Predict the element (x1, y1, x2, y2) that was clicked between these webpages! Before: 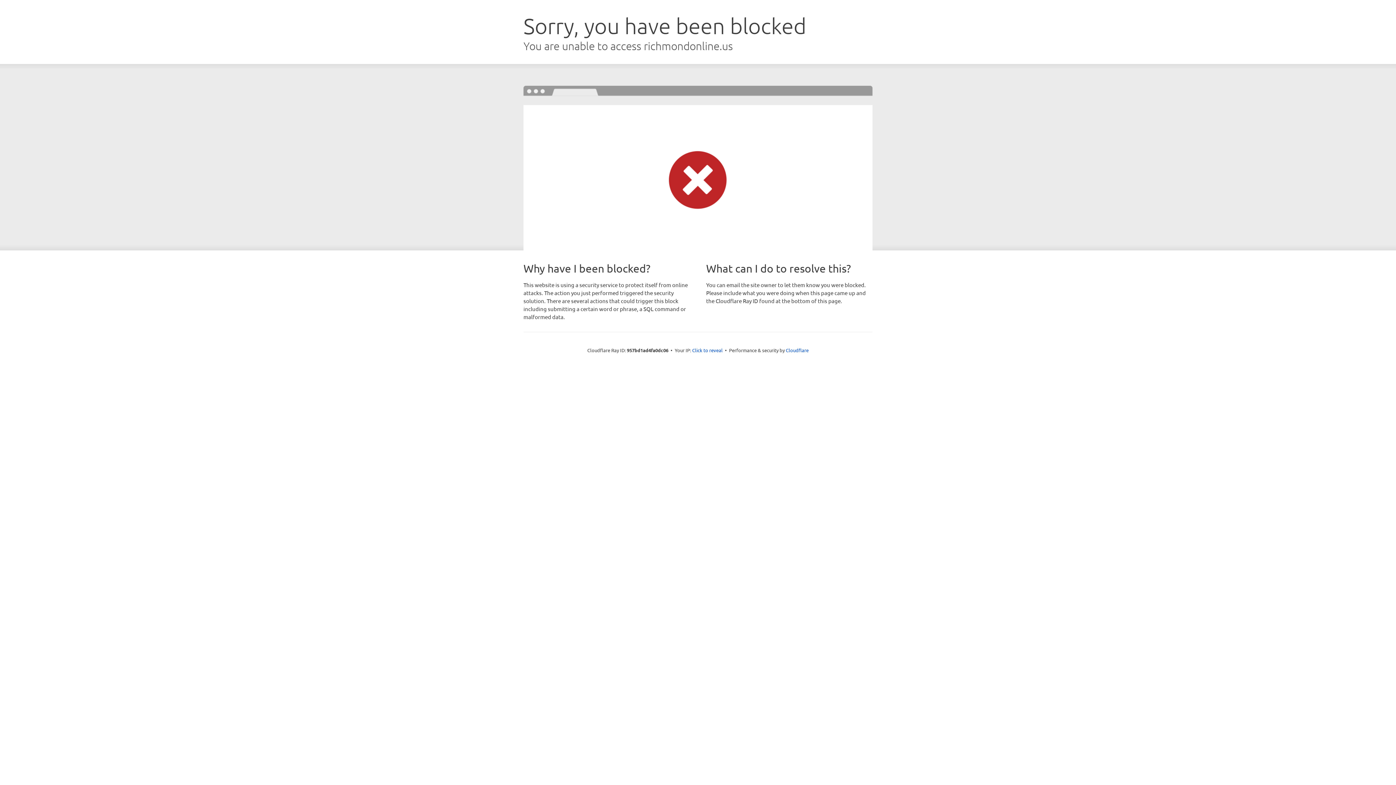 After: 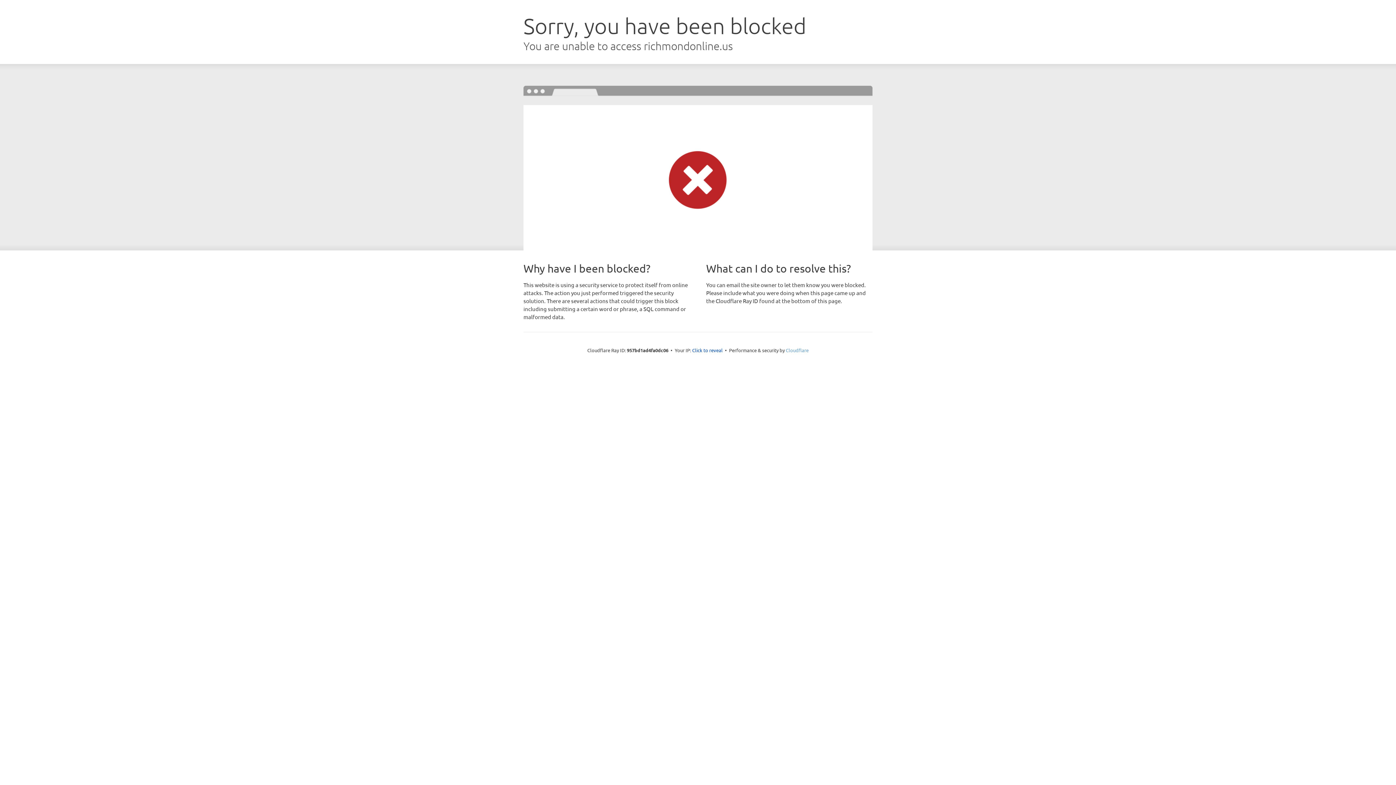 Action: label: Cloudflare bbox: (786, 347, 808, 353)